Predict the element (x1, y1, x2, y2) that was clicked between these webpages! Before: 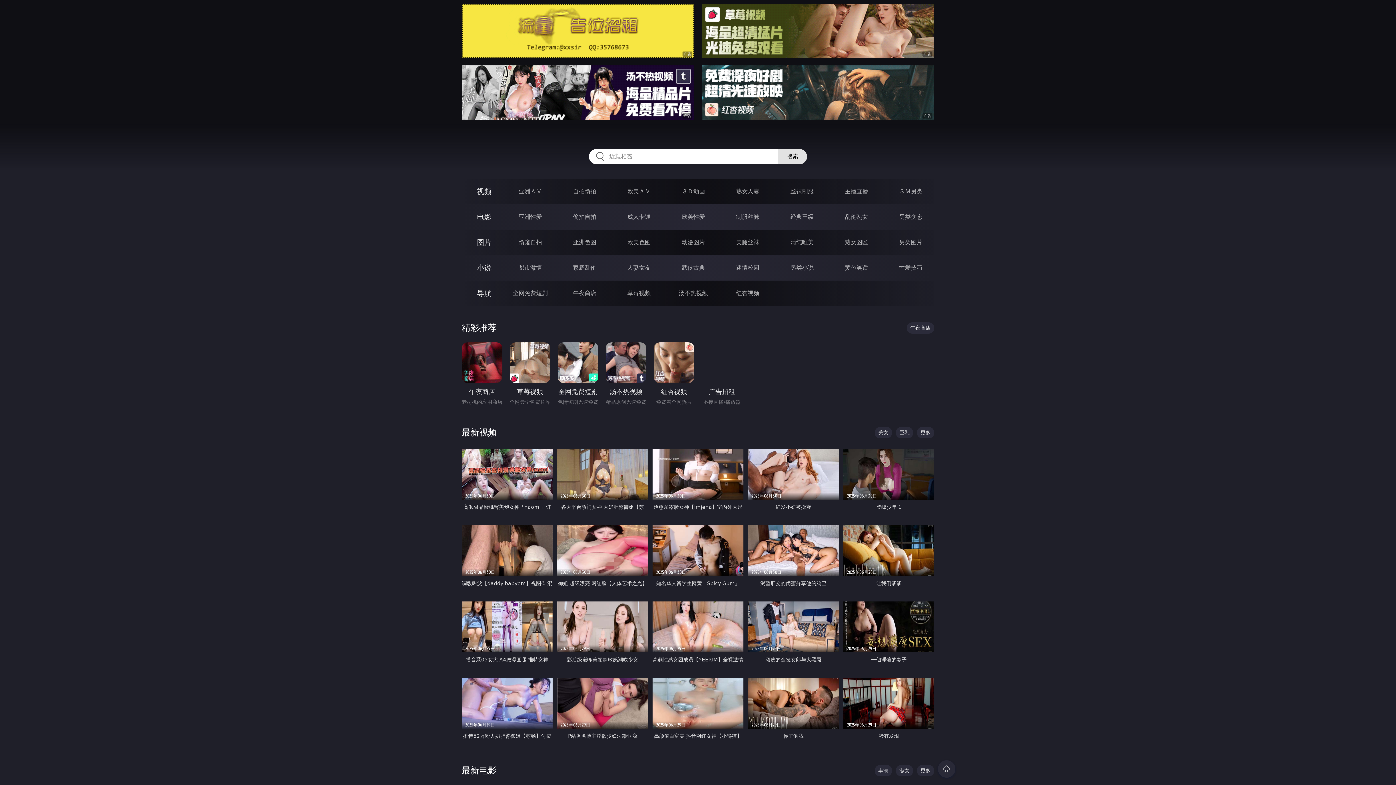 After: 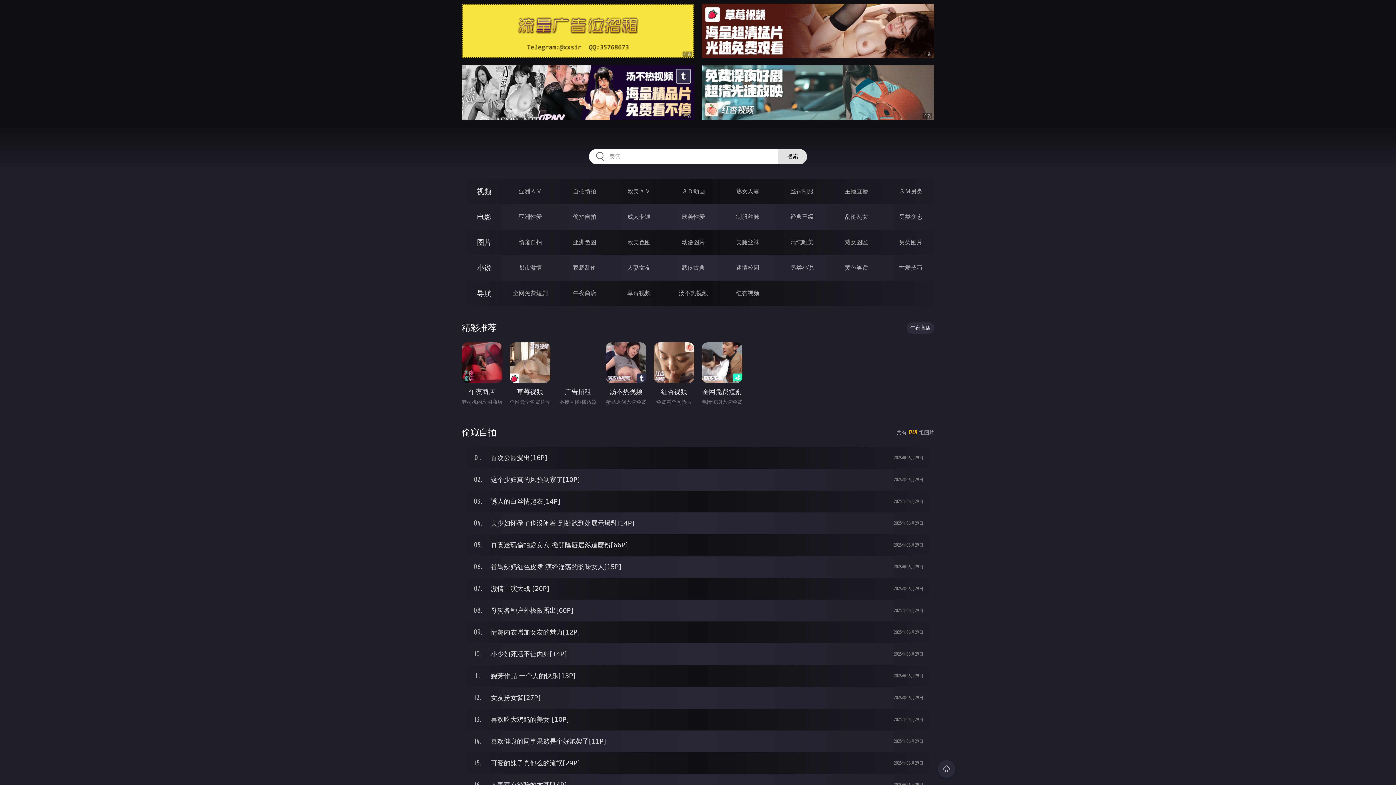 Action: label: 偷窥自拍 bbox: (518, 238, 542, 245)